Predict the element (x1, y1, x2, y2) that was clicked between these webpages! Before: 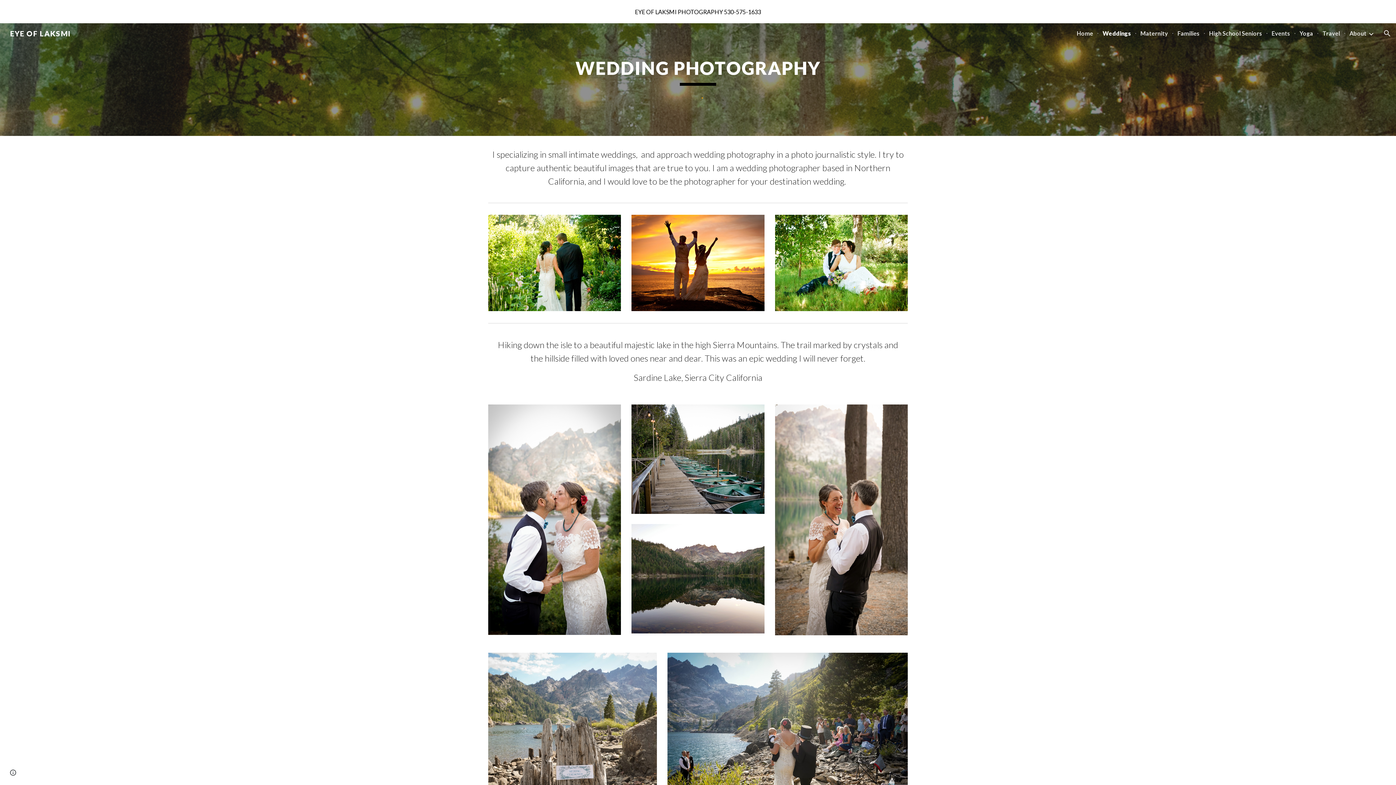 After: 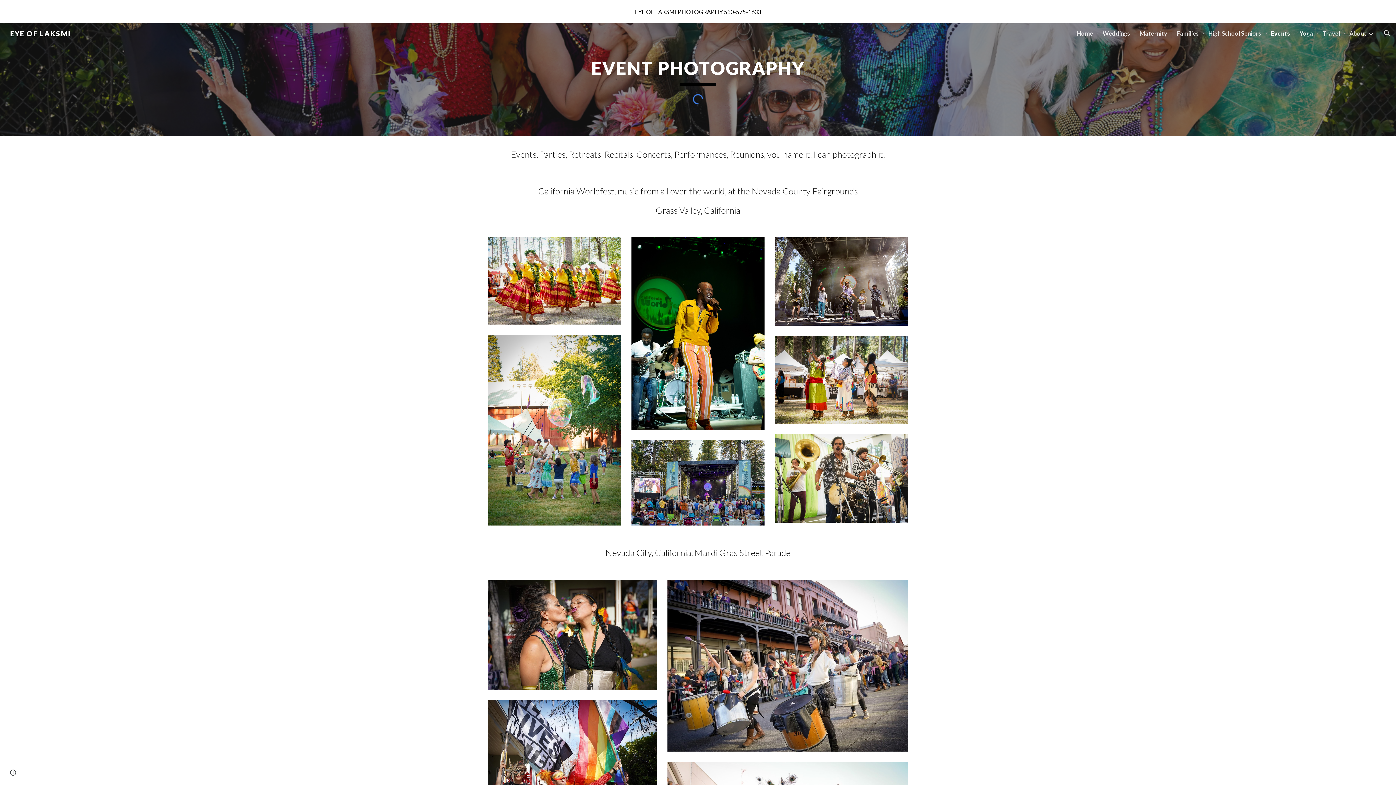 Action: label: Events bbox: (1272, 29, 1290, 36)